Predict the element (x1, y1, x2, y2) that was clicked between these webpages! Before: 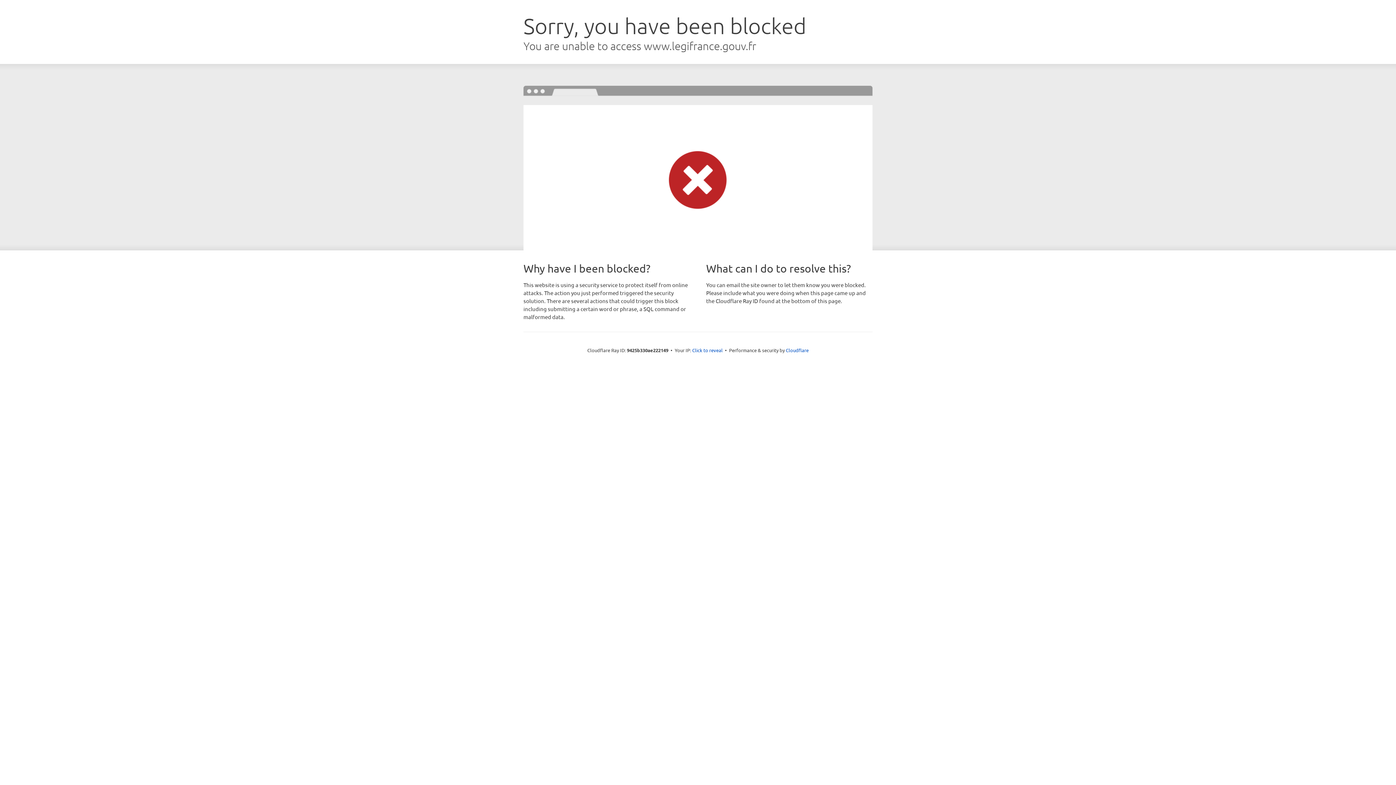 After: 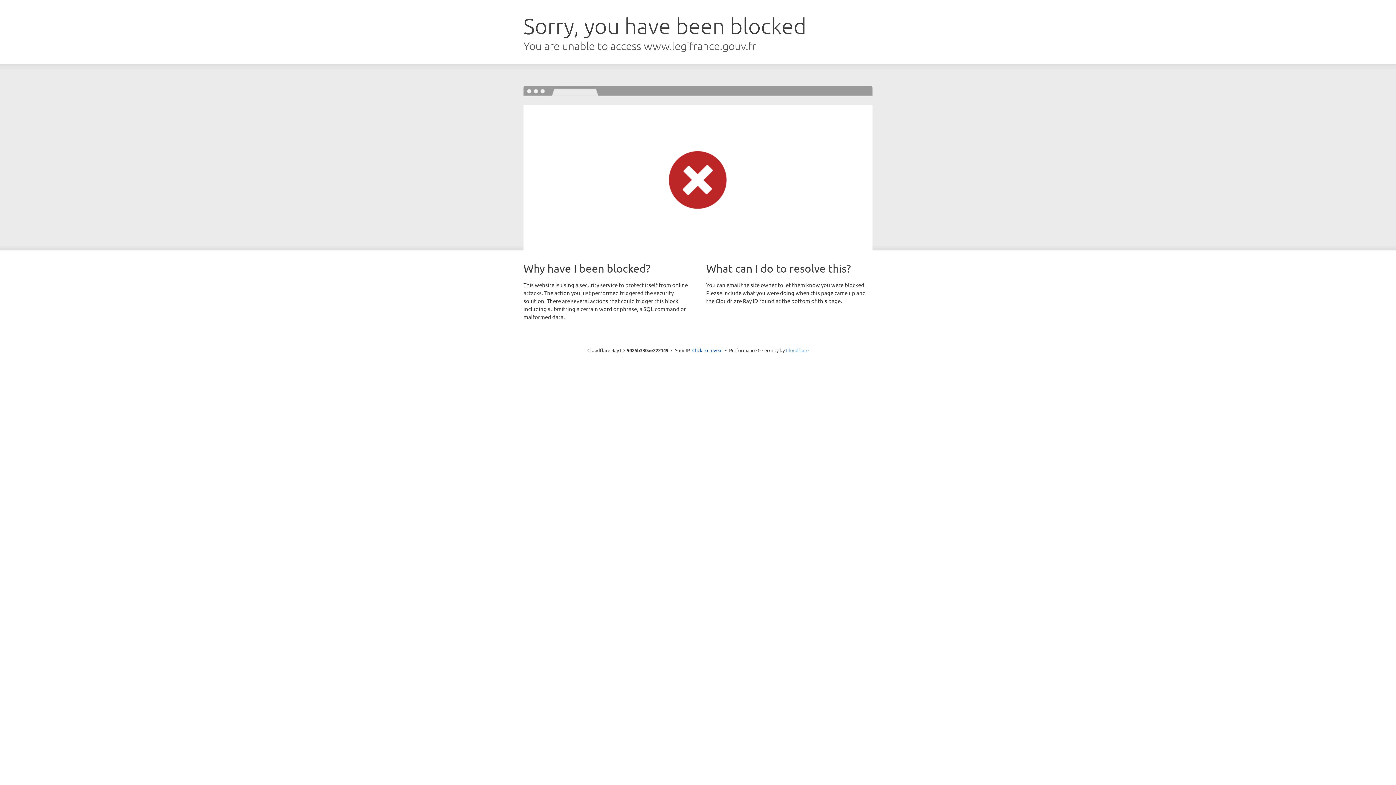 Action: bbox: (786, 347, 808, 353) label: Cloudflare